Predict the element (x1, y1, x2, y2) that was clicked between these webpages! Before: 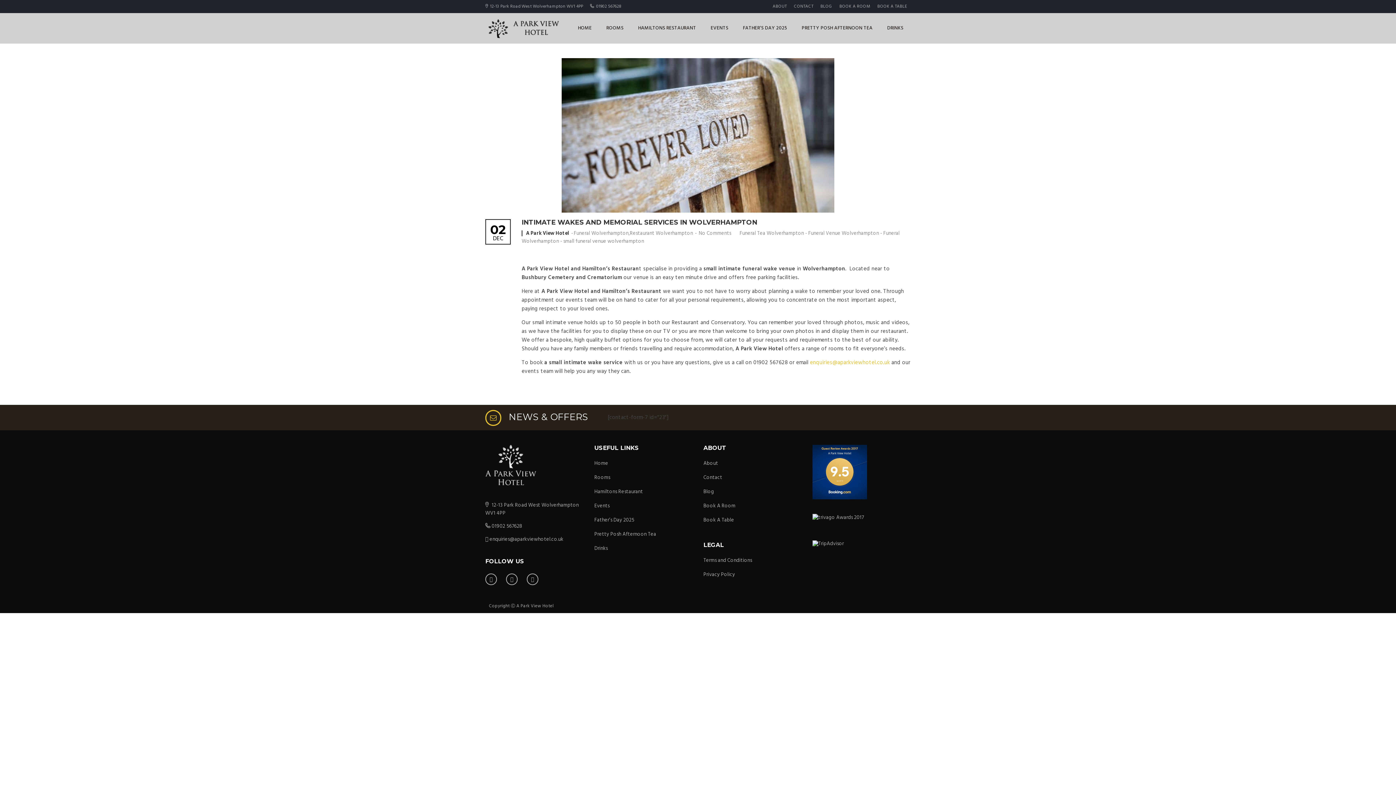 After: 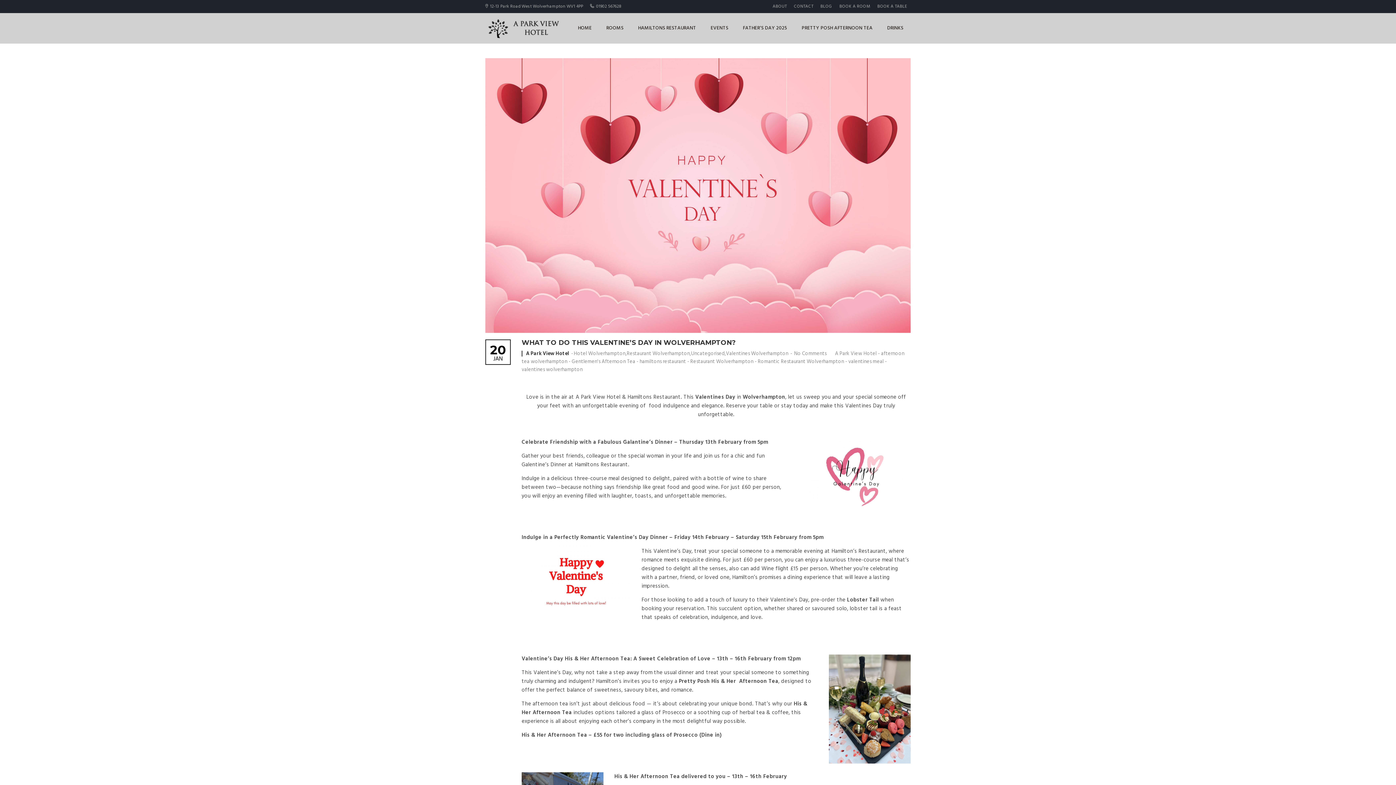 Action: label: A Park View Hotel  bbox: (526, 229, 570, 237)